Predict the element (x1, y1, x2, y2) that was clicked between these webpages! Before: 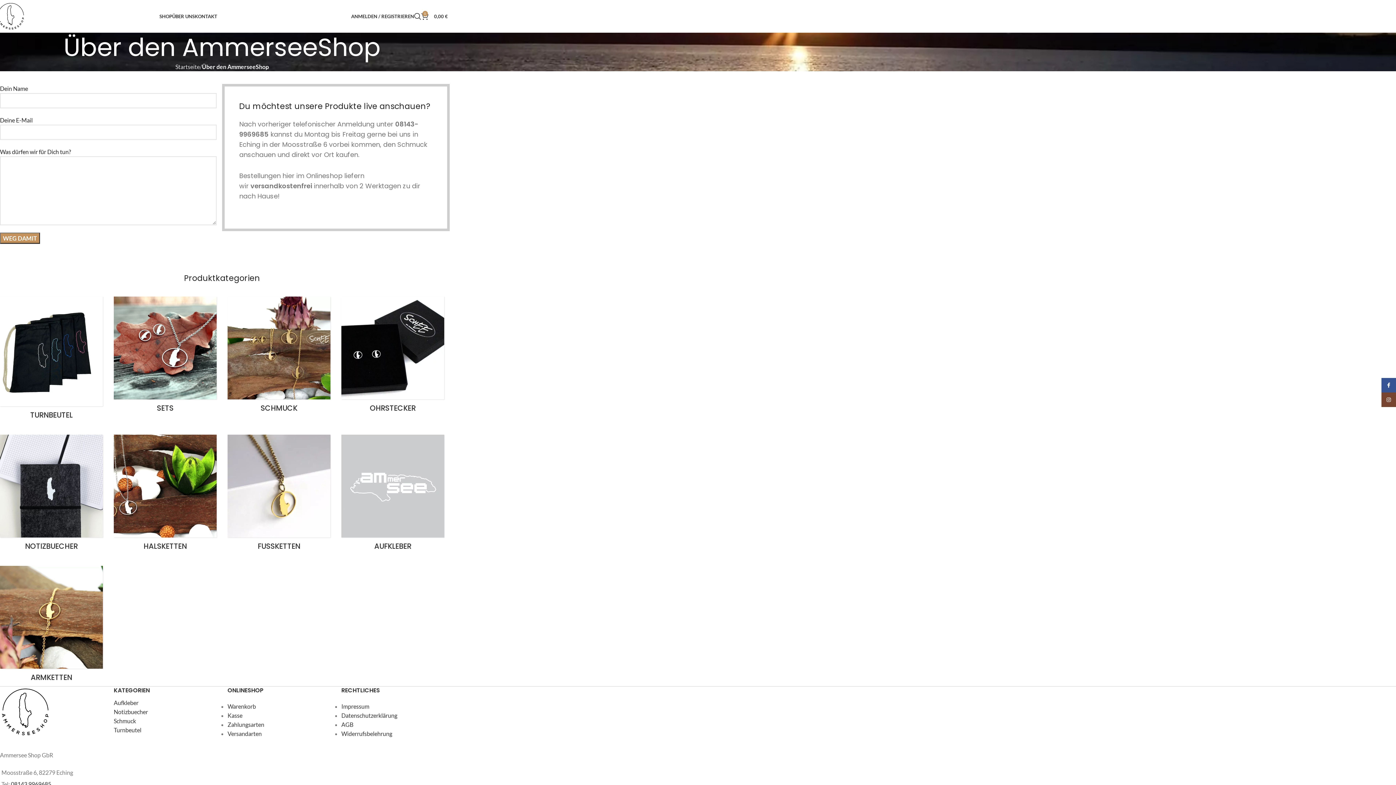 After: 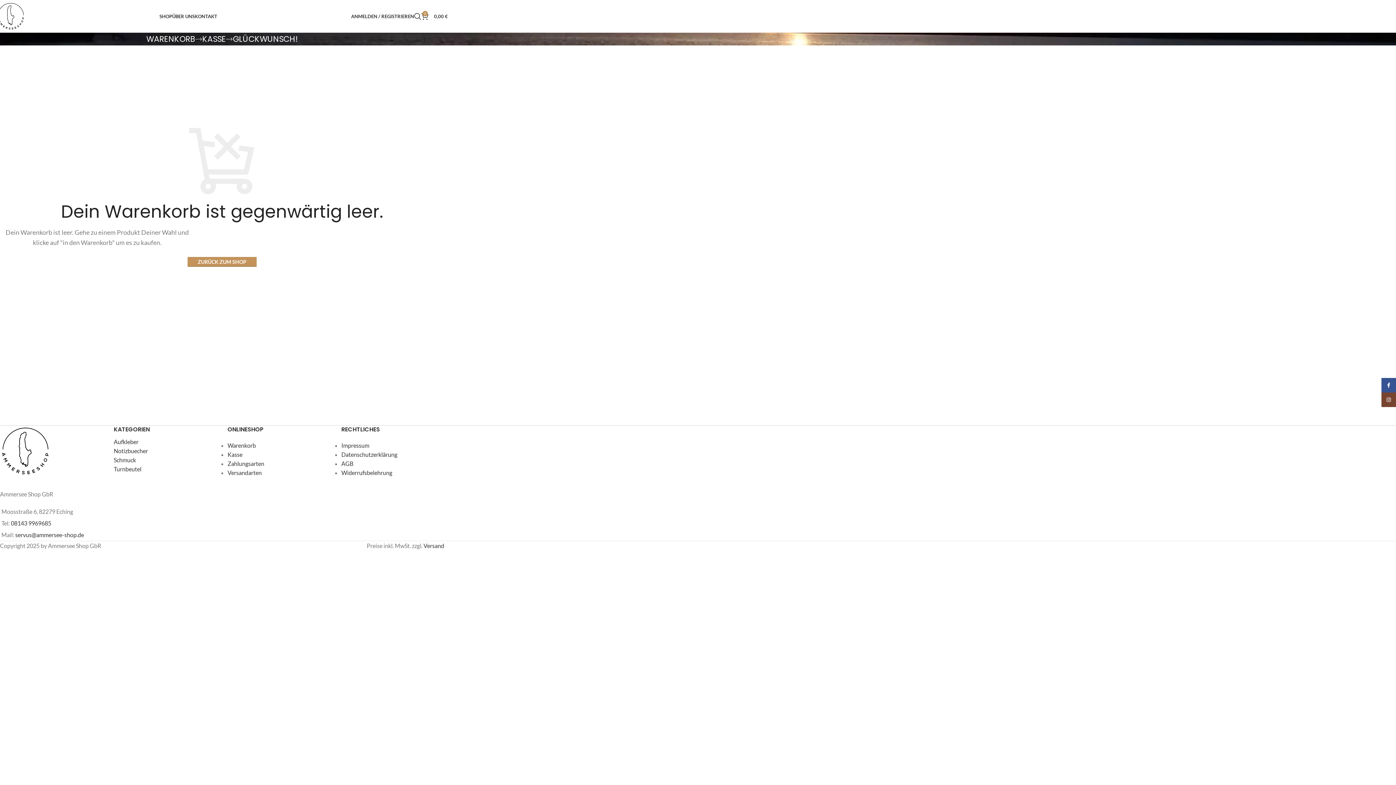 Action: bbox: (227, 712, 242, 719) label: Kasse